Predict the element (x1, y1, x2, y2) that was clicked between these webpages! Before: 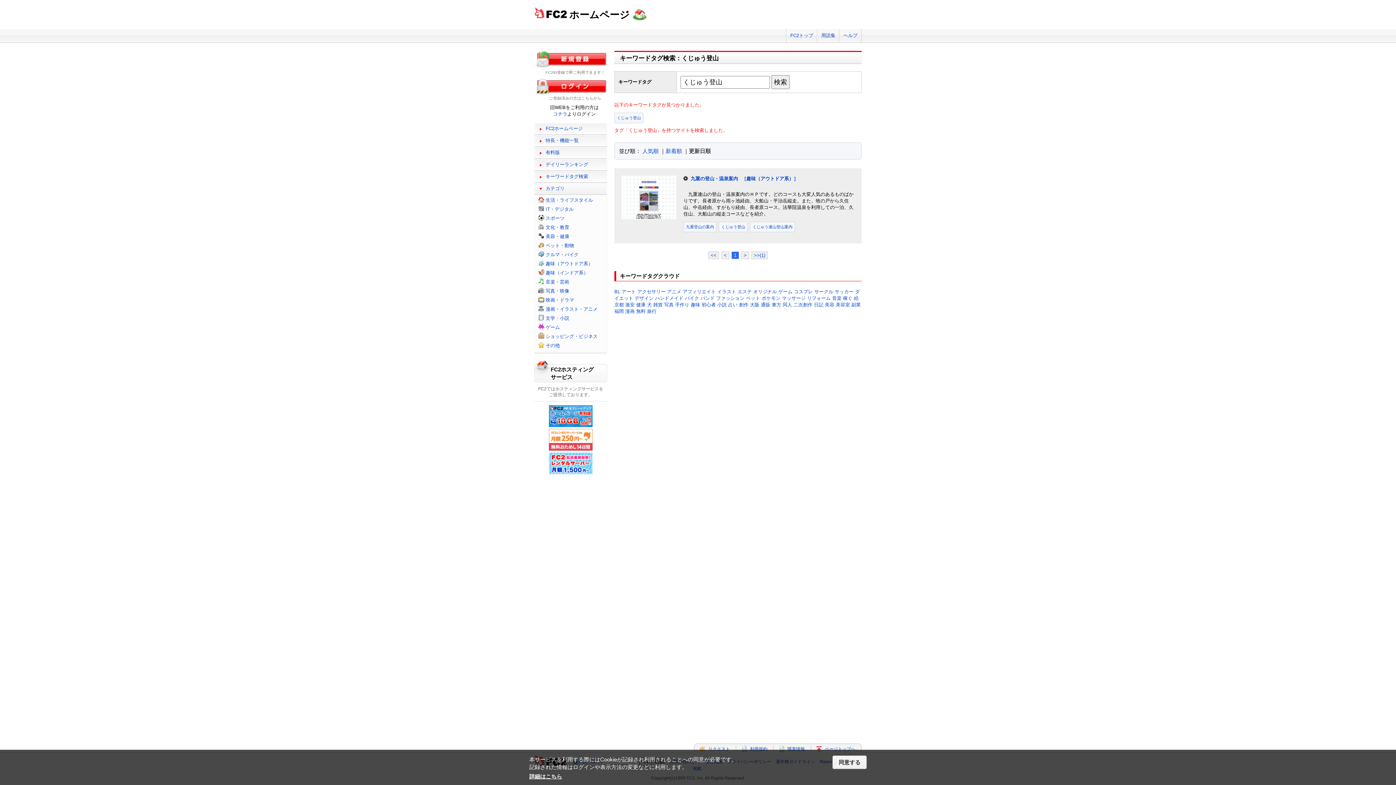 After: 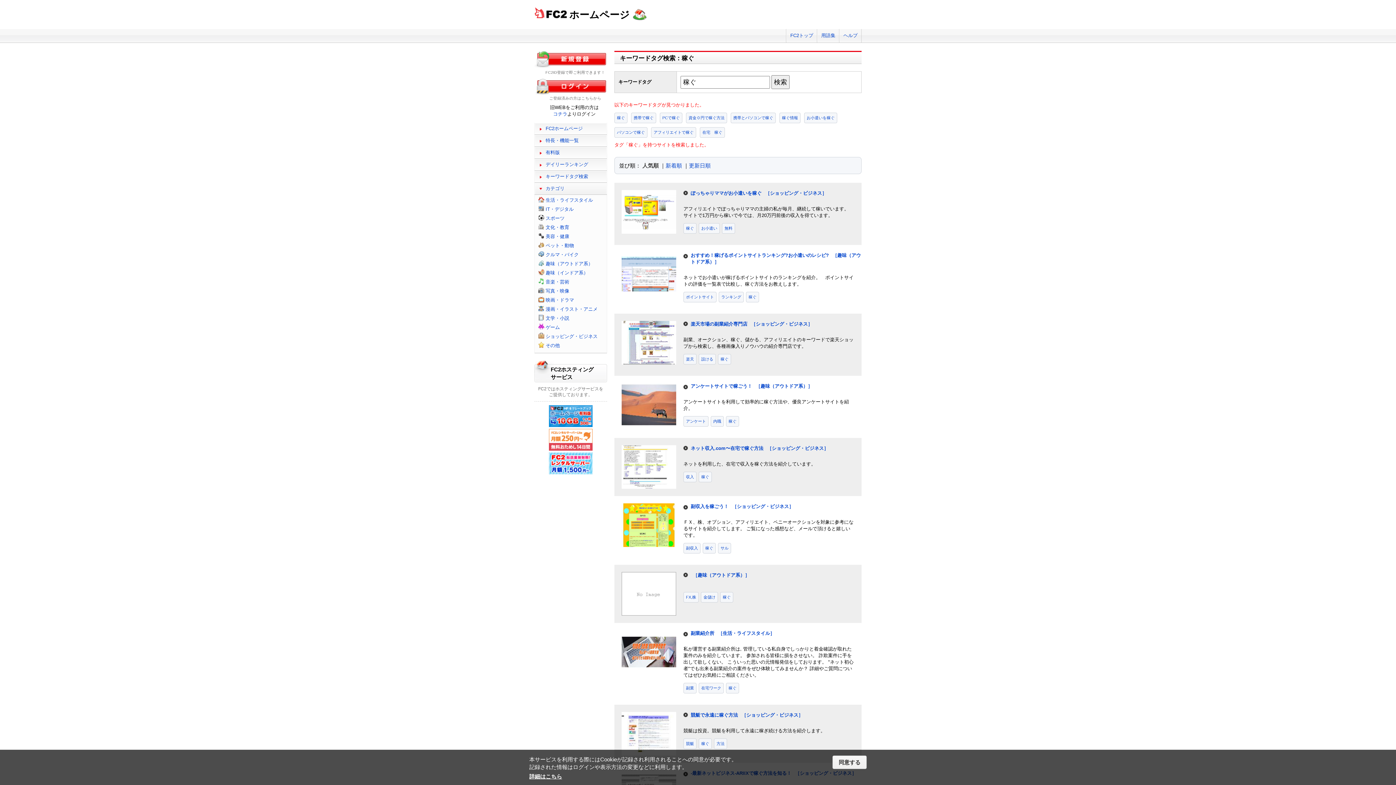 Action: bbox: (843, 295, 852, 301) label: 稼ぐ